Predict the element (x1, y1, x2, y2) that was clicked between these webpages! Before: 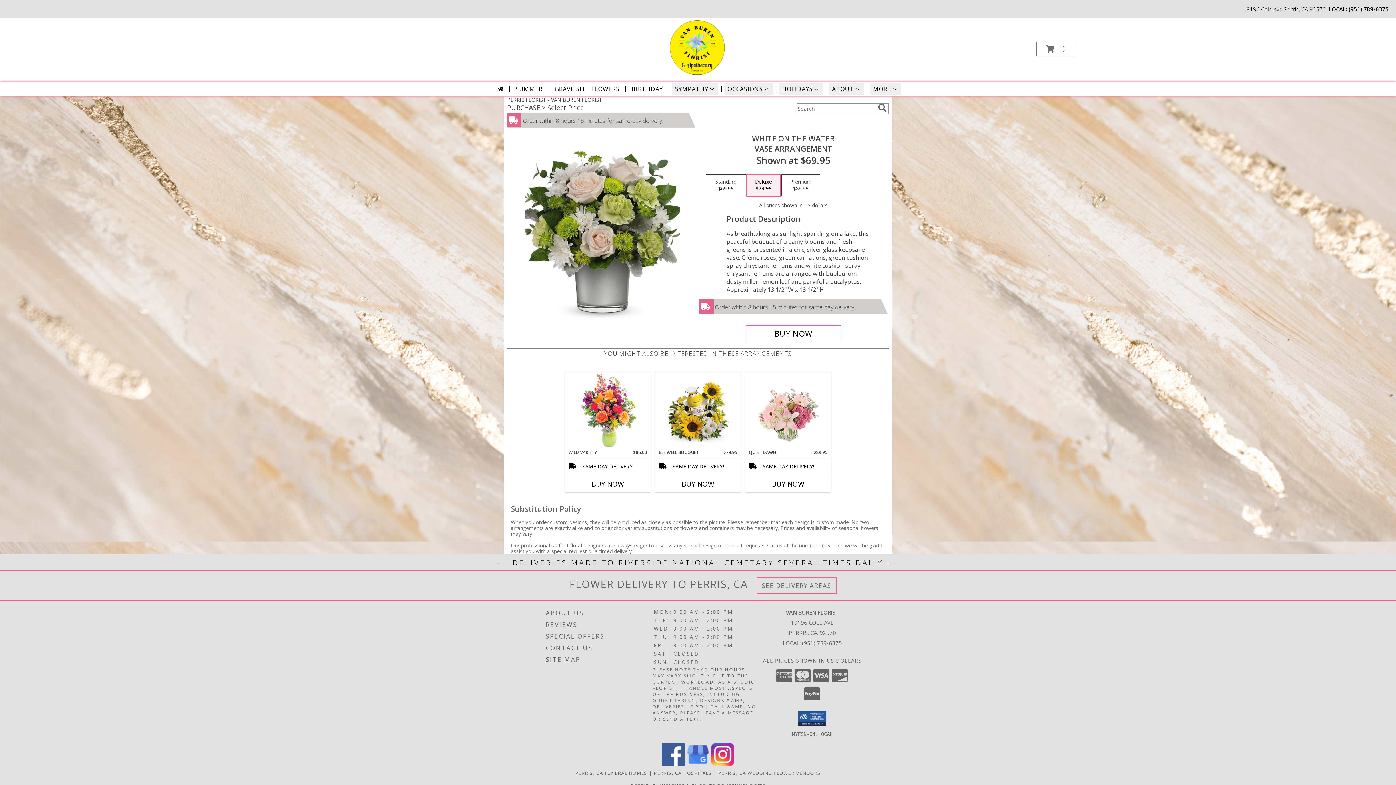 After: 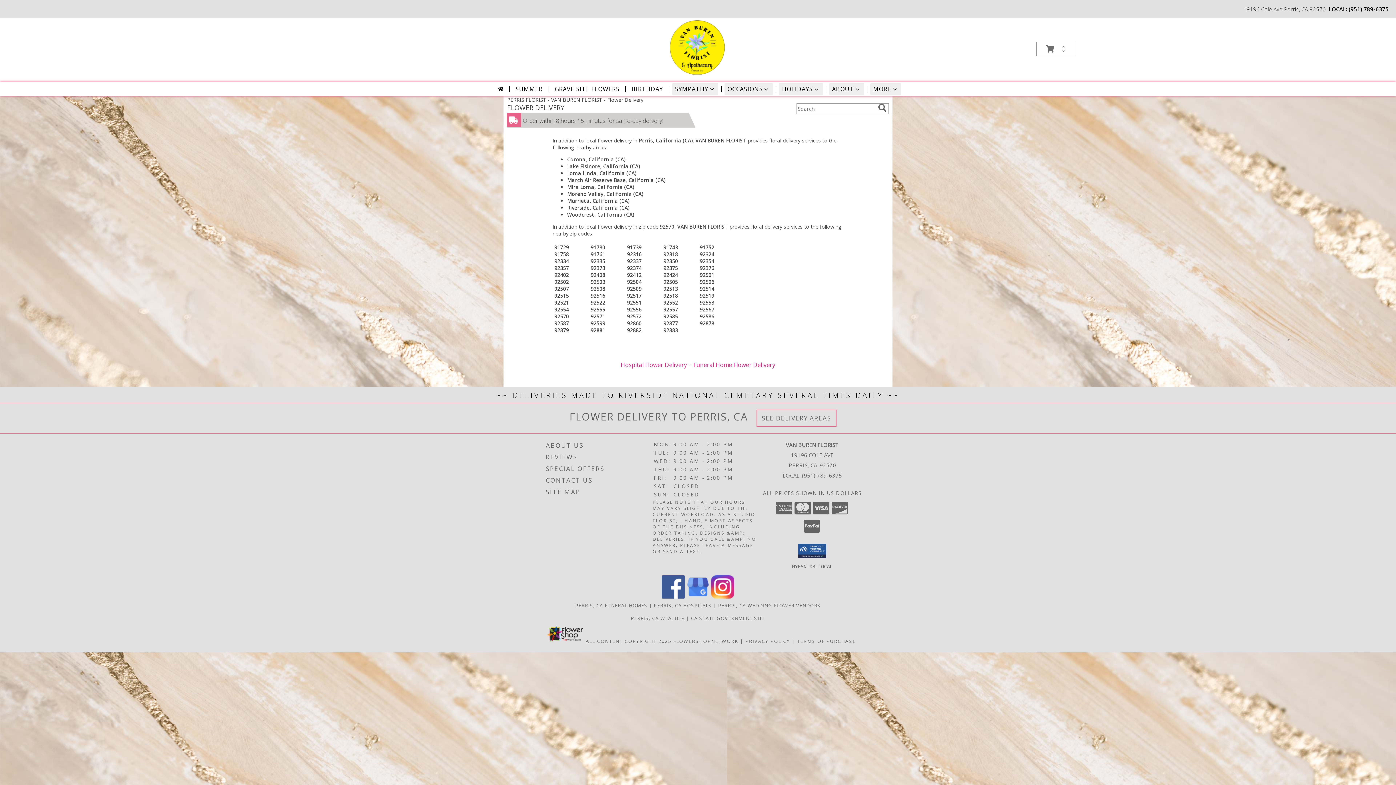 Action: label: See Where We Deliver bbox: (762, 581, 831, 590)